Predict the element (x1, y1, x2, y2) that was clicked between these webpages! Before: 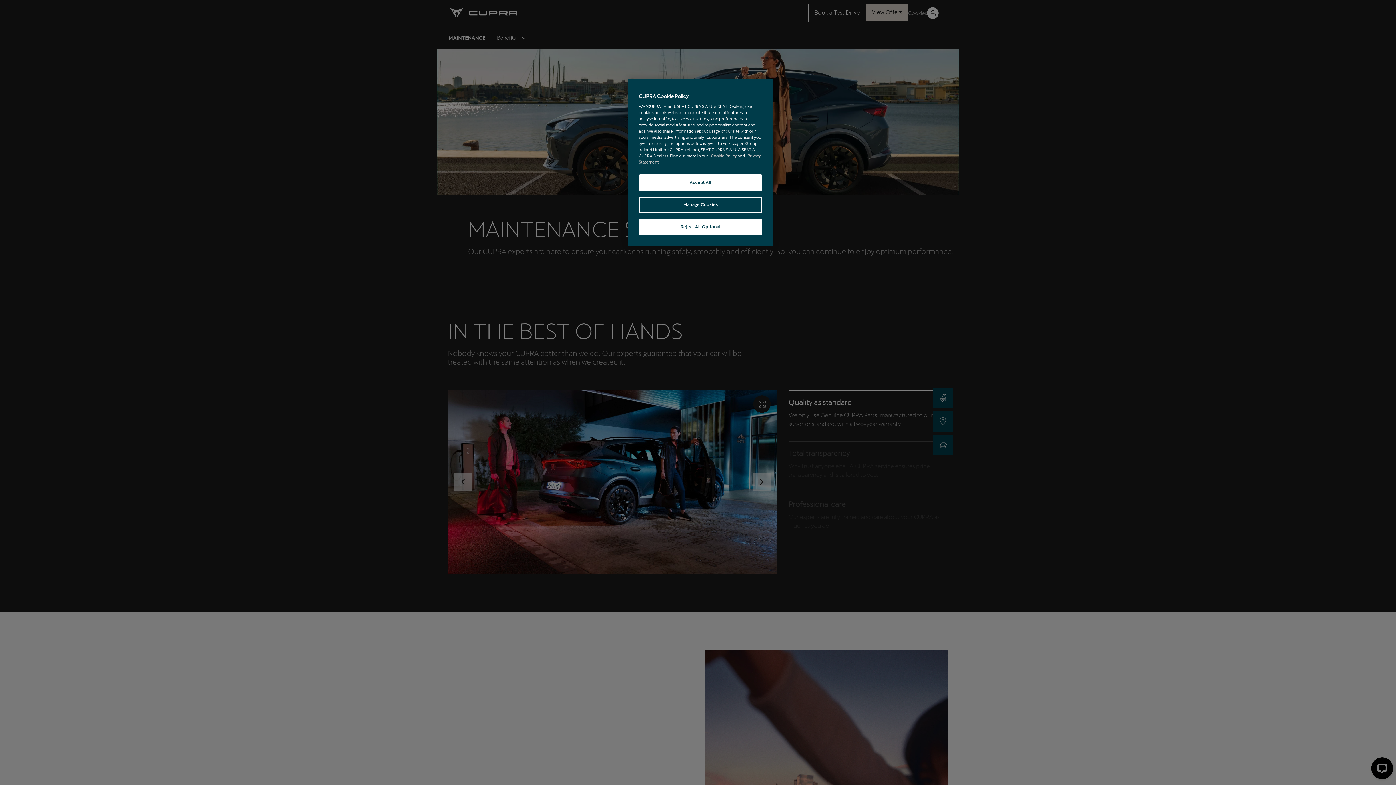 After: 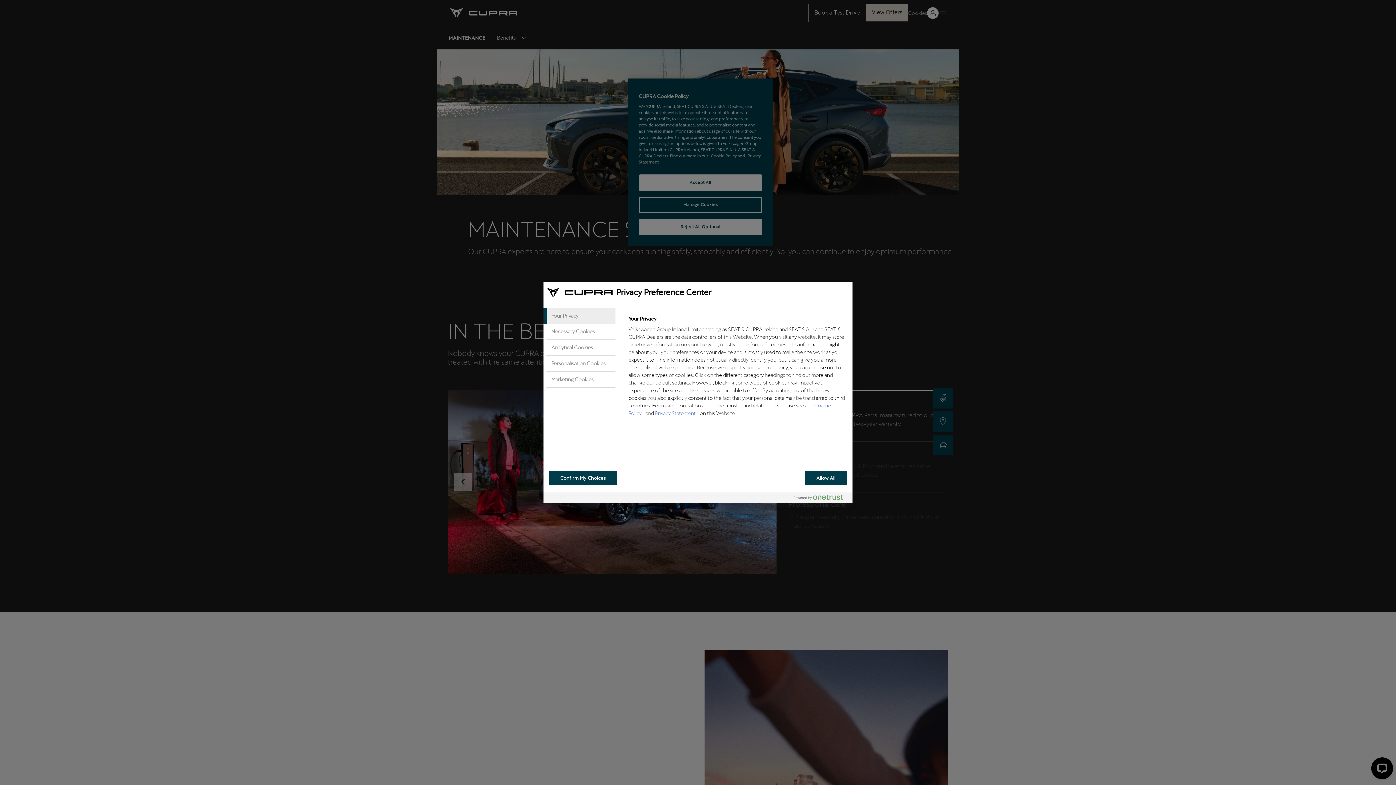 Action: bbox: (638, 196, 762, 213) label: Manage Cookies